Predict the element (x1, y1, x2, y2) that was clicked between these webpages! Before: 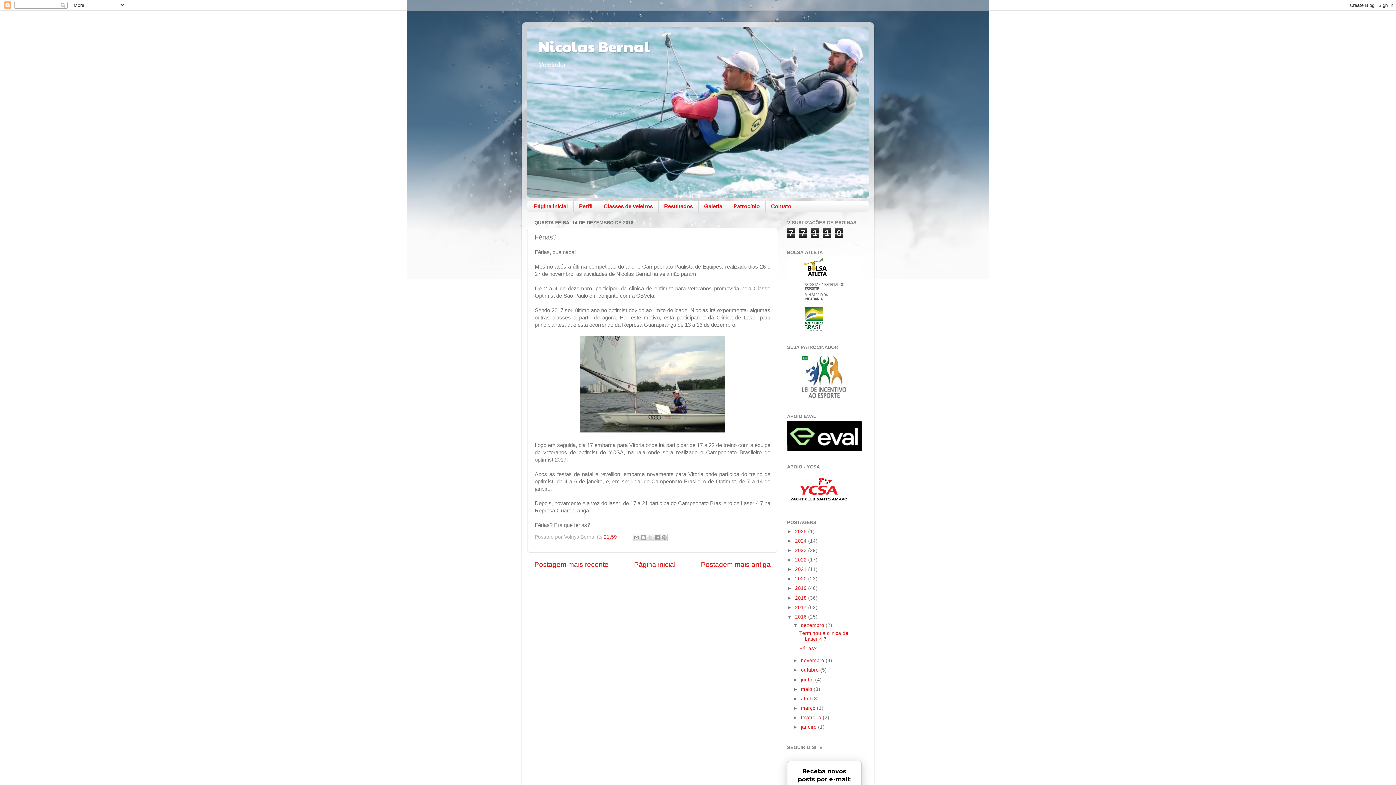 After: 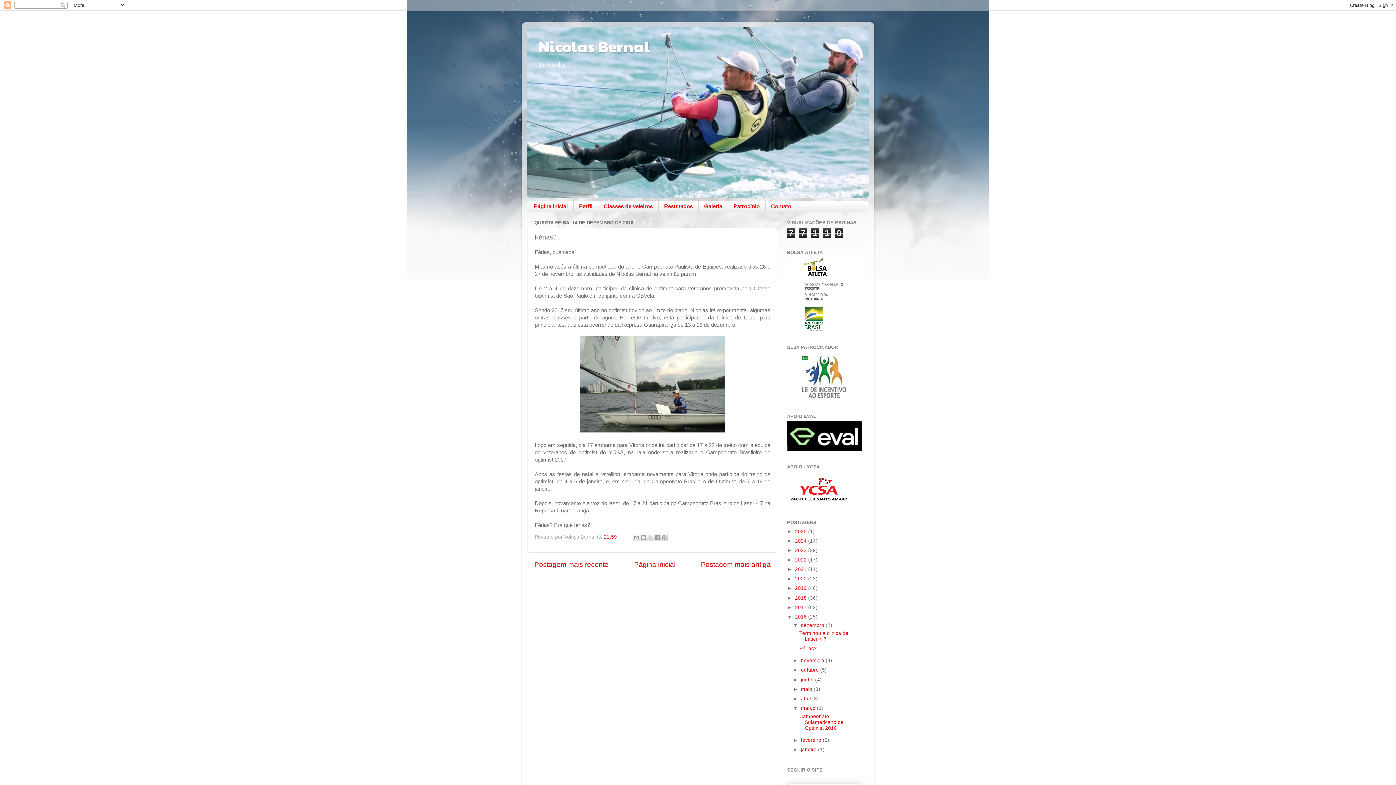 Action: label: ►   bbox: (793, 705, 801, 711)